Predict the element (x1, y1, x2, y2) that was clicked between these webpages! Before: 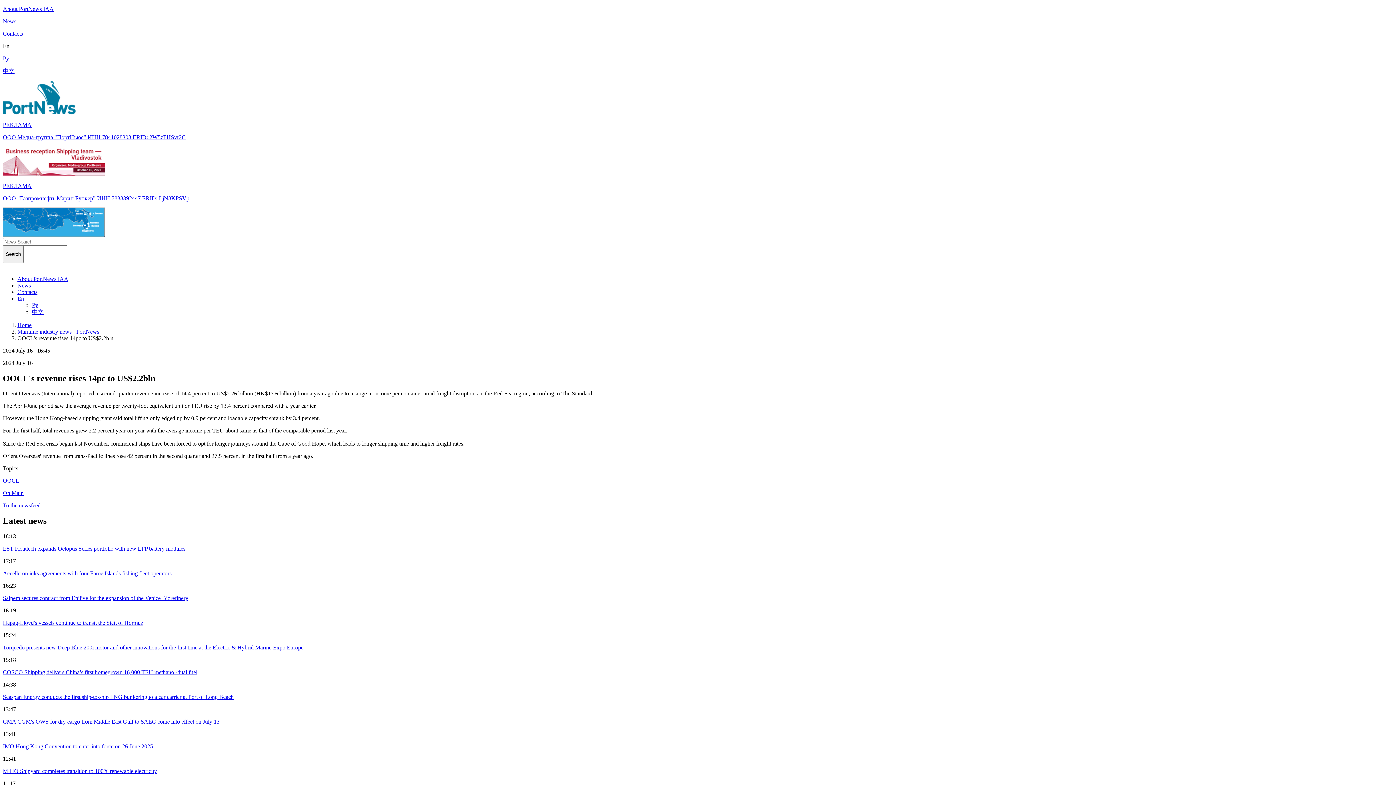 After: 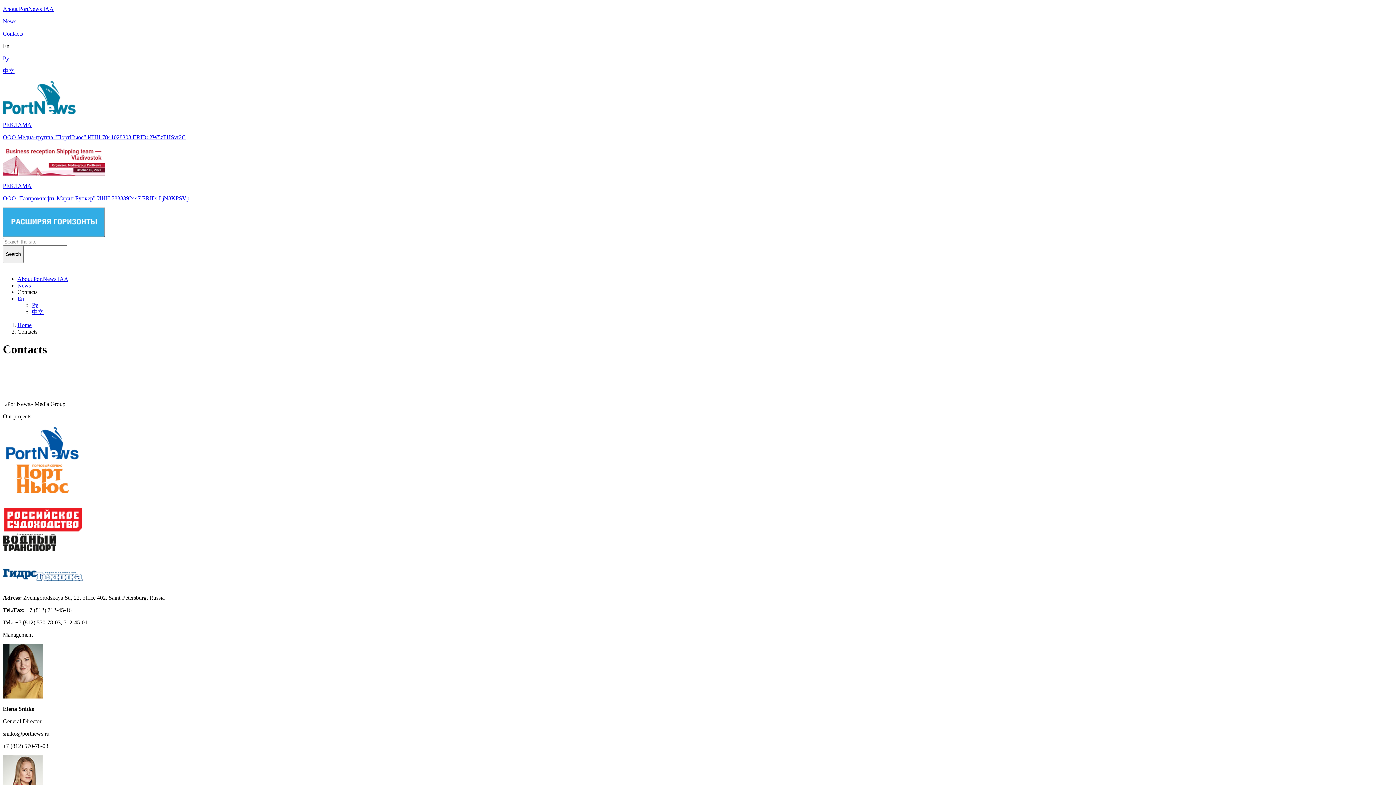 Action: label: Contacts bbox: (17, 288, 37, 295)